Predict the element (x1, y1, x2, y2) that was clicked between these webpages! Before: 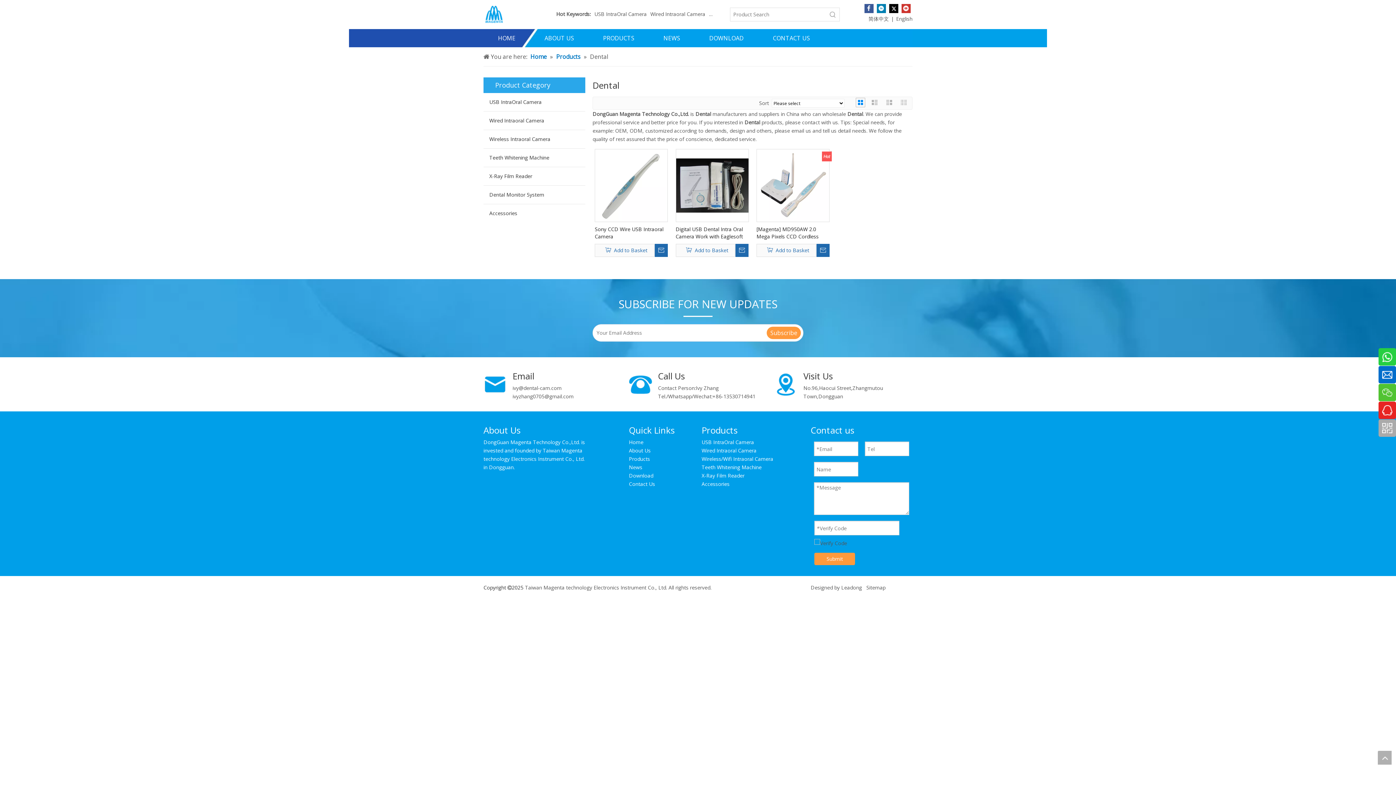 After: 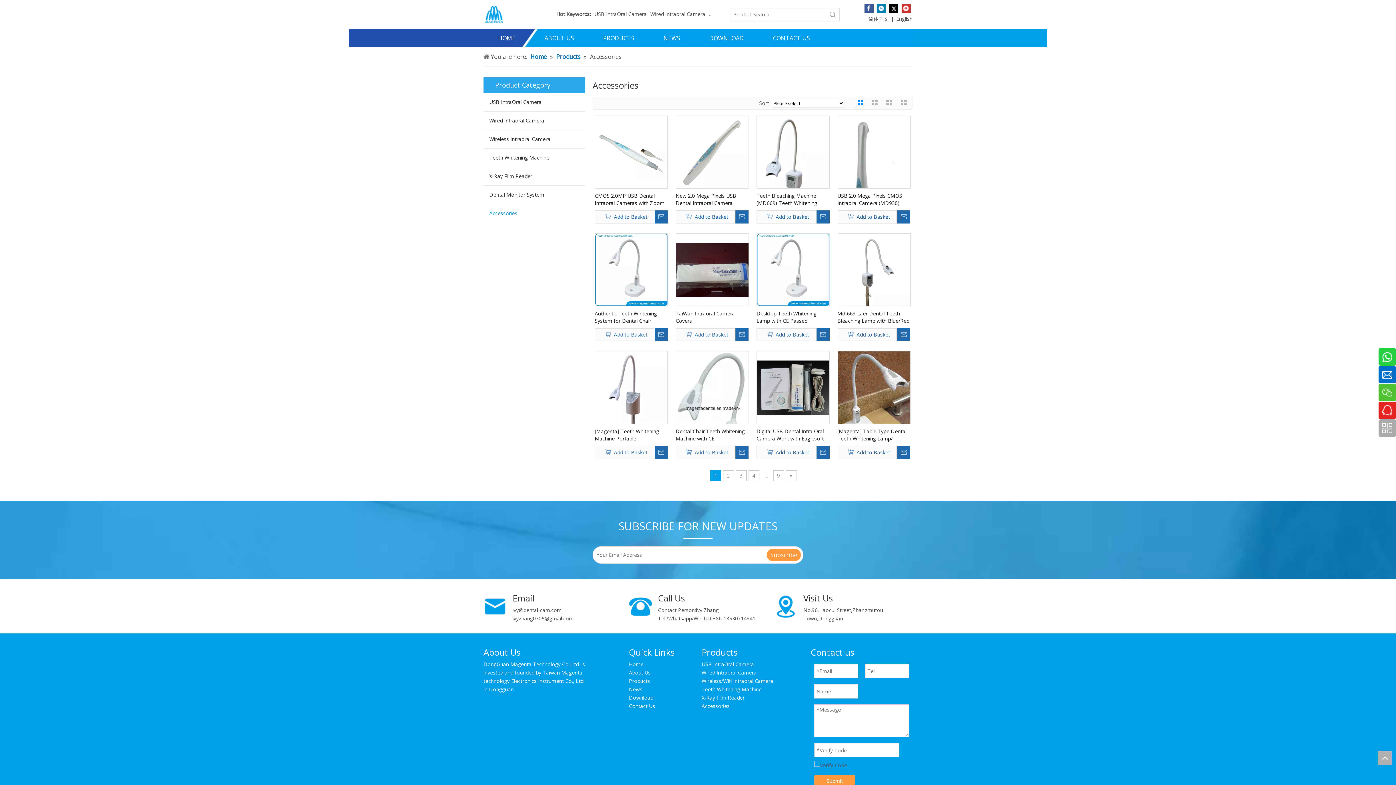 Action: label: Accessories bbox: (483, 204, 585, 222)